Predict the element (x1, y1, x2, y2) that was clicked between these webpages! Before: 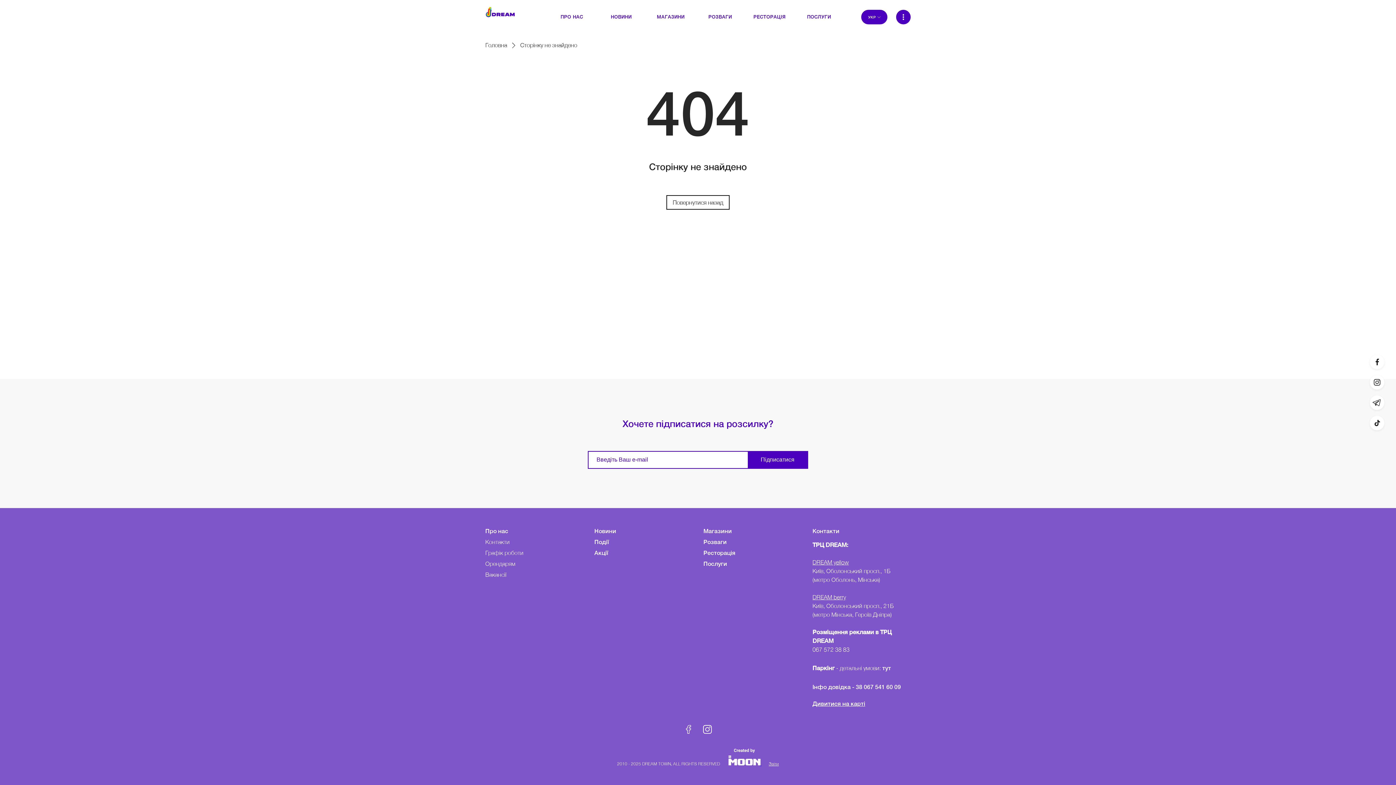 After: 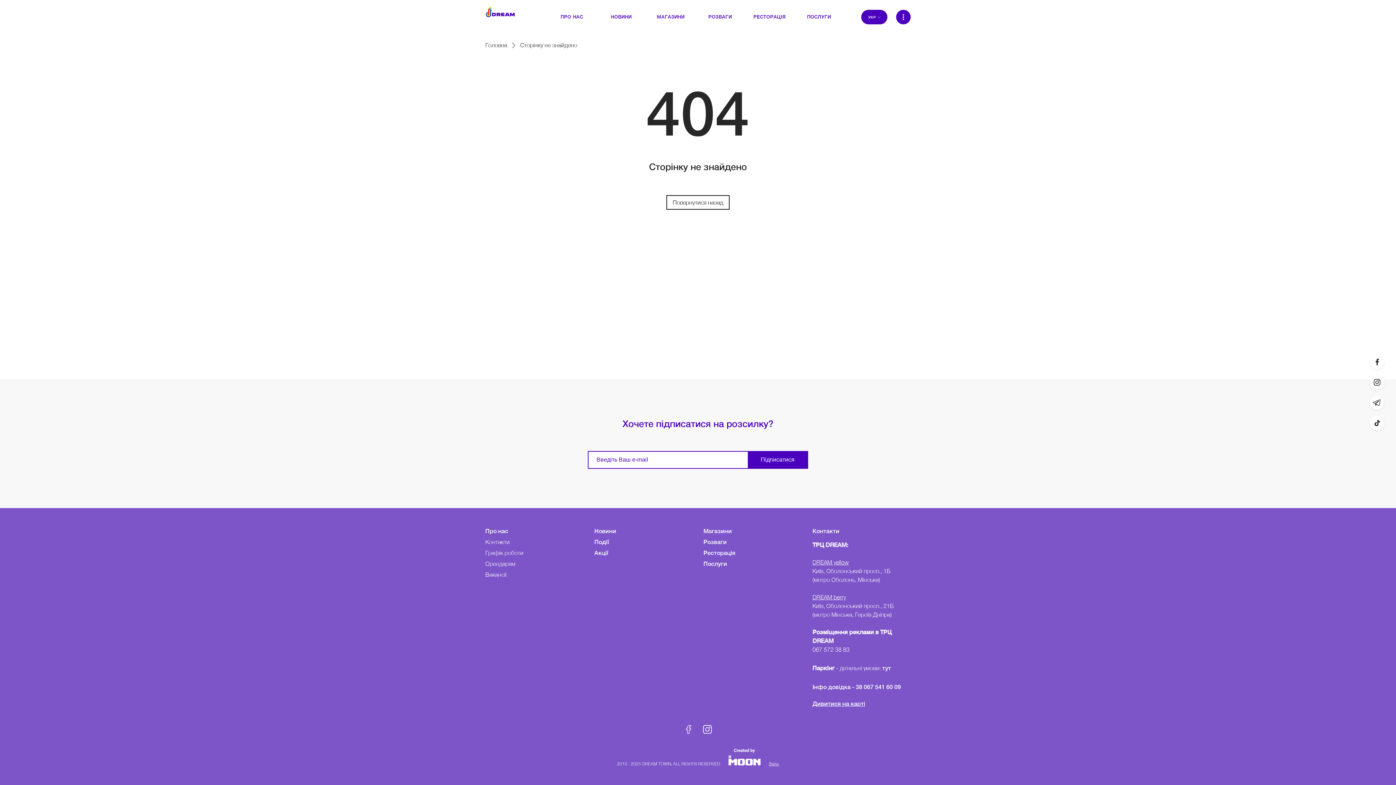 Action: bbox: (1370, 395, 1384, 410)